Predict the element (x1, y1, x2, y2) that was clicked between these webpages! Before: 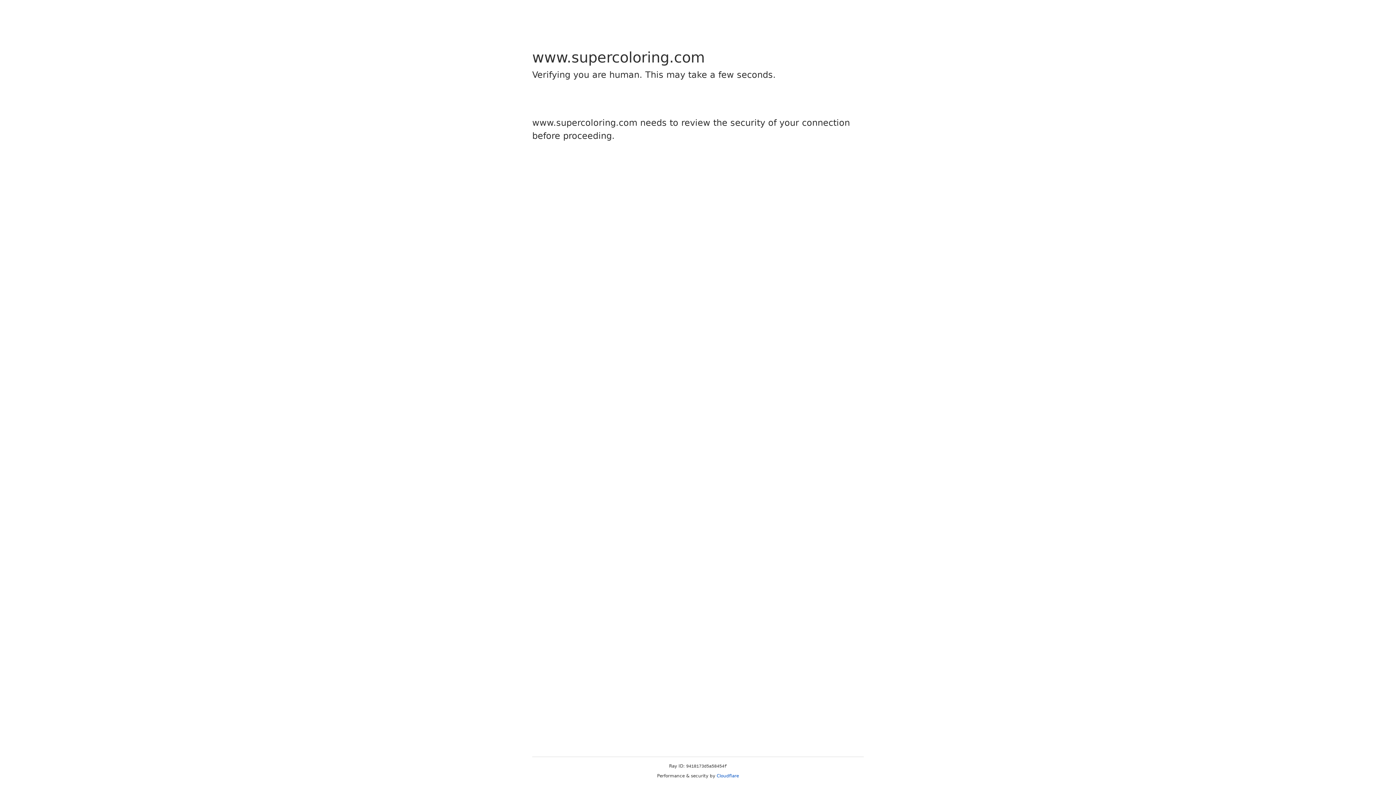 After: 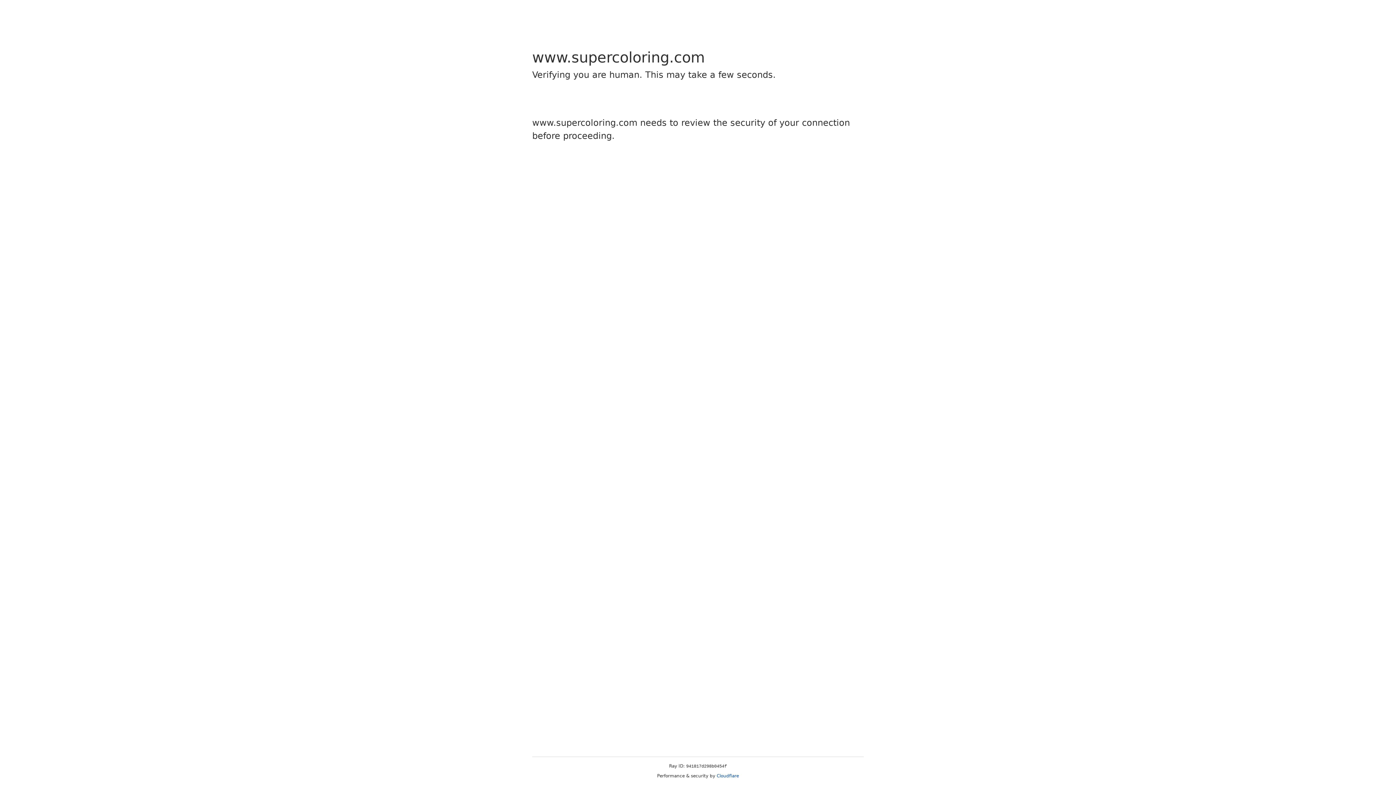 Action: label: Cloudflare bbox: (716, 773, 739, 778)